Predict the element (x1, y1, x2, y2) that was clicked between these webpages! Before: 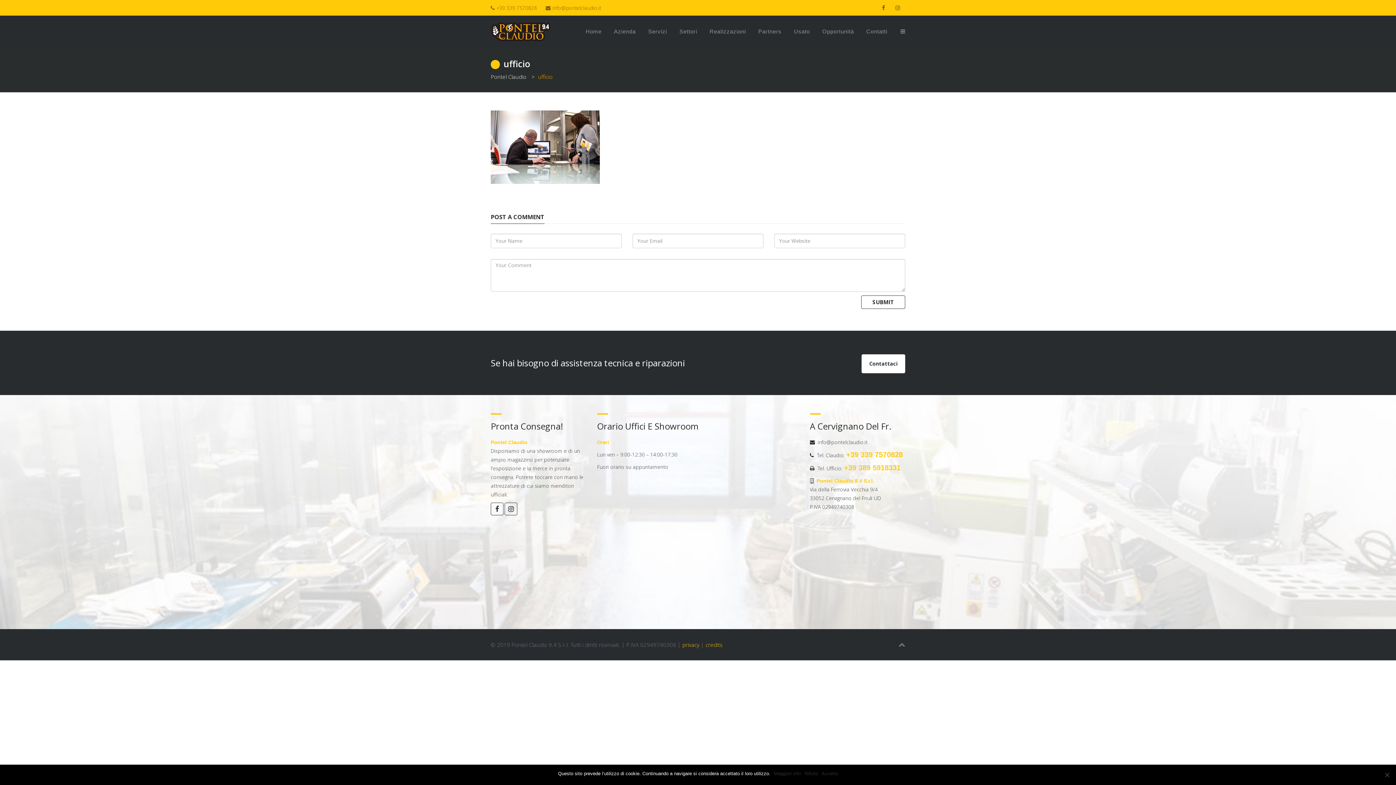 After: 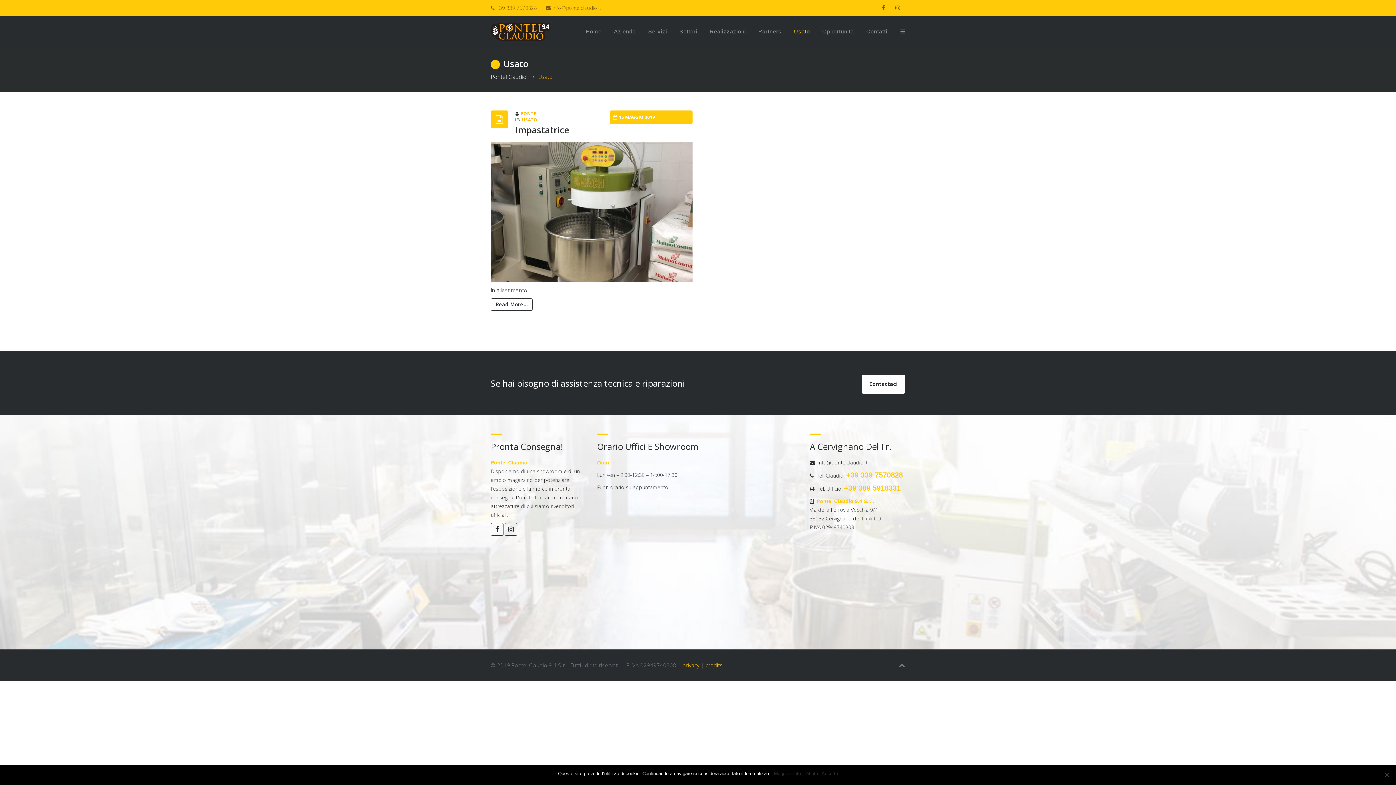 Action: label: Usato bbox: (788, 16, 815, 47)